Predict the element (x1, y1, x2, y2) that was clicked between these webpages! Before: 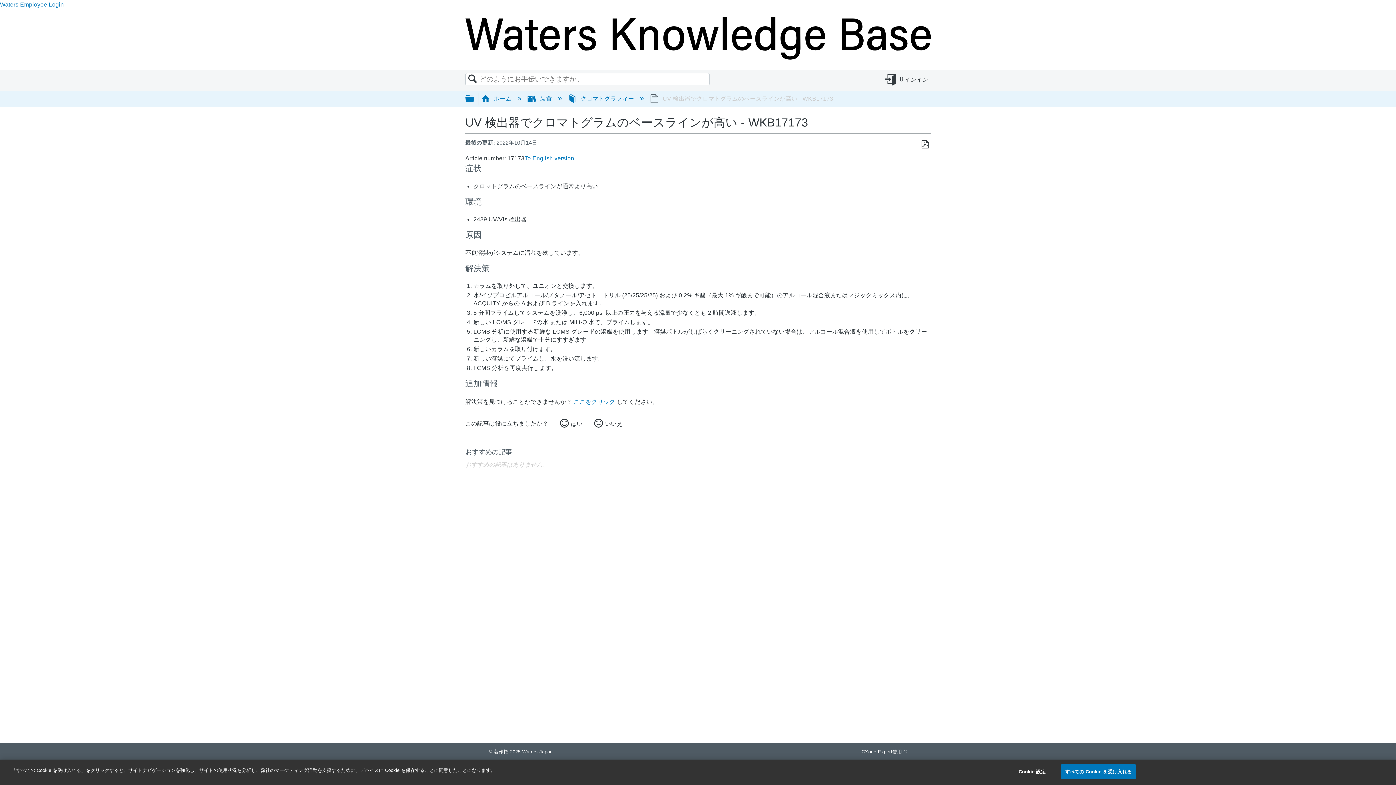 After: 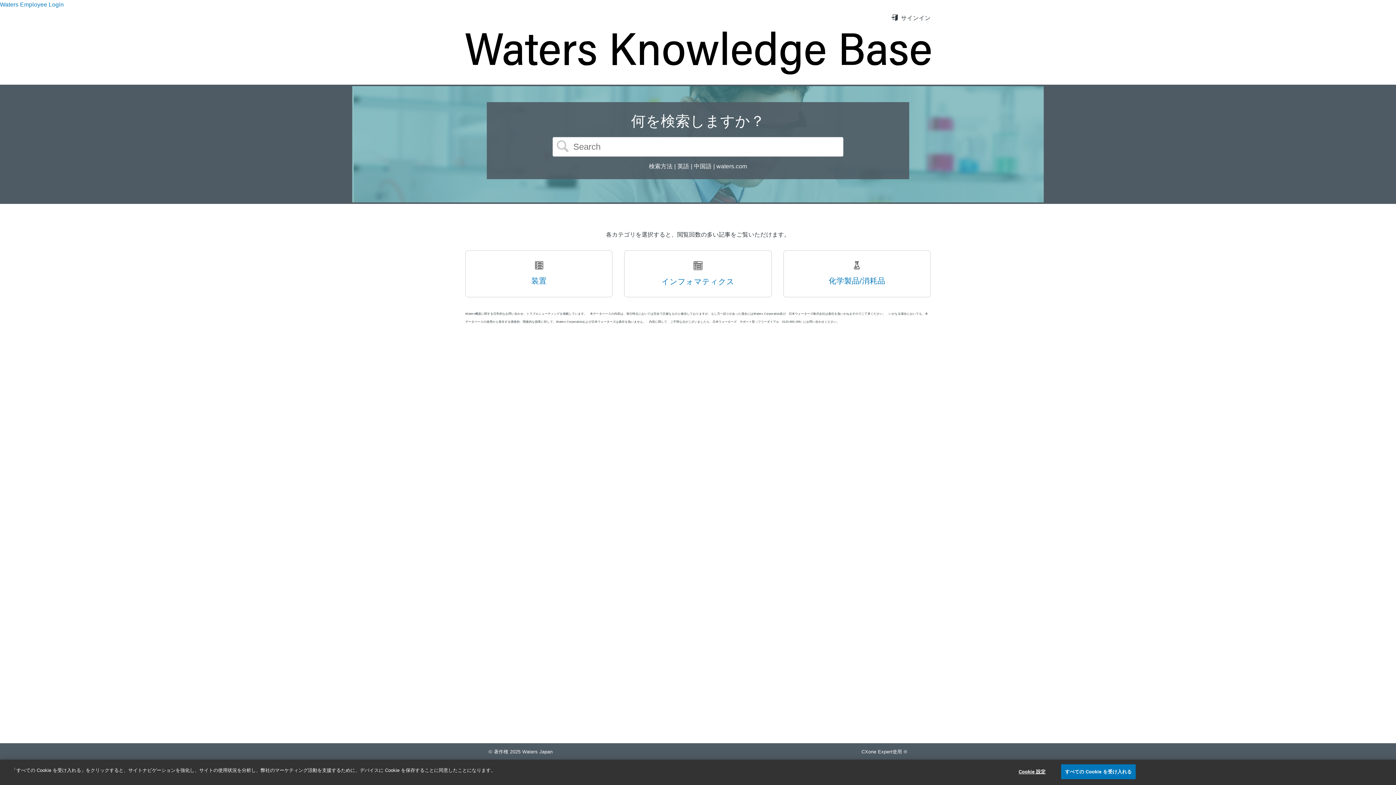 Action: label: ホームへのリンク bbox: (465, 54, 930, 60)